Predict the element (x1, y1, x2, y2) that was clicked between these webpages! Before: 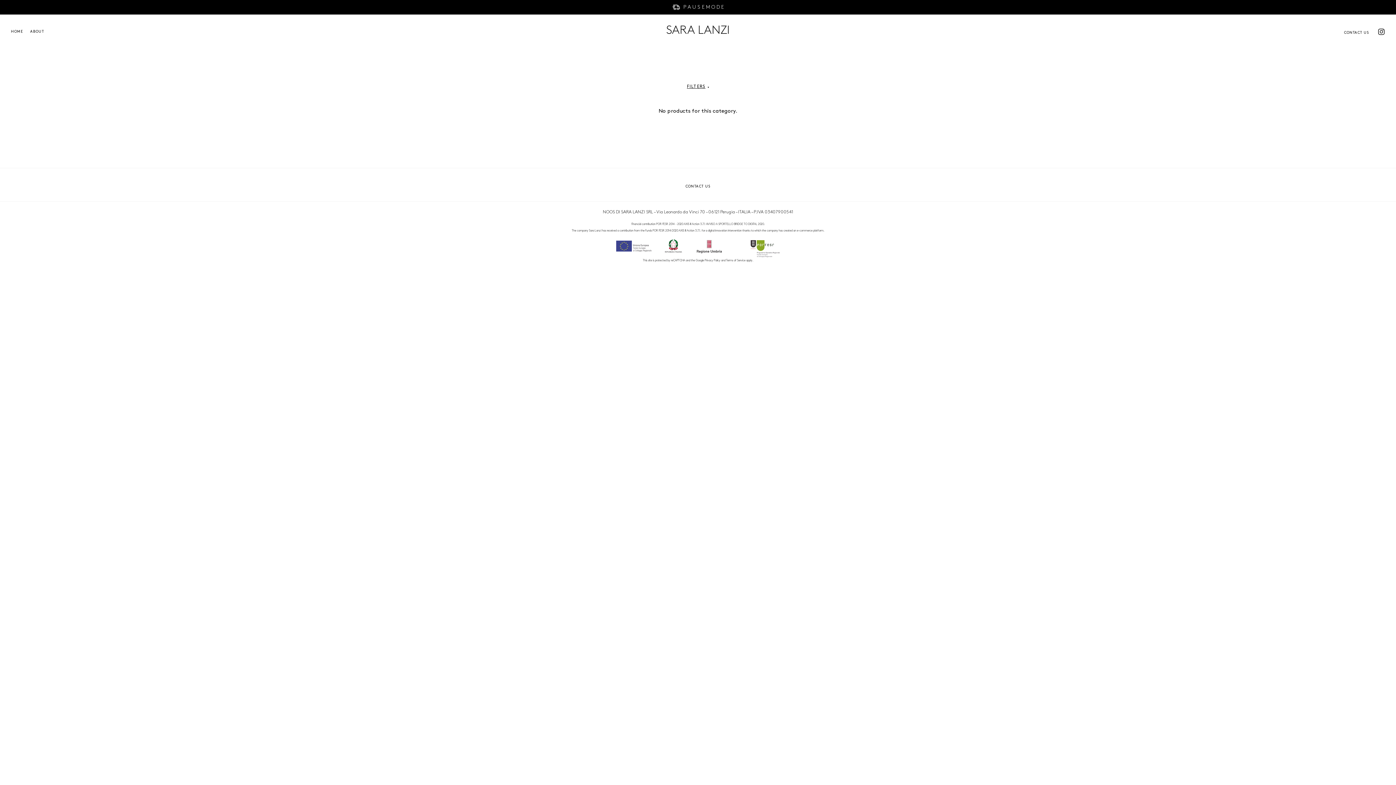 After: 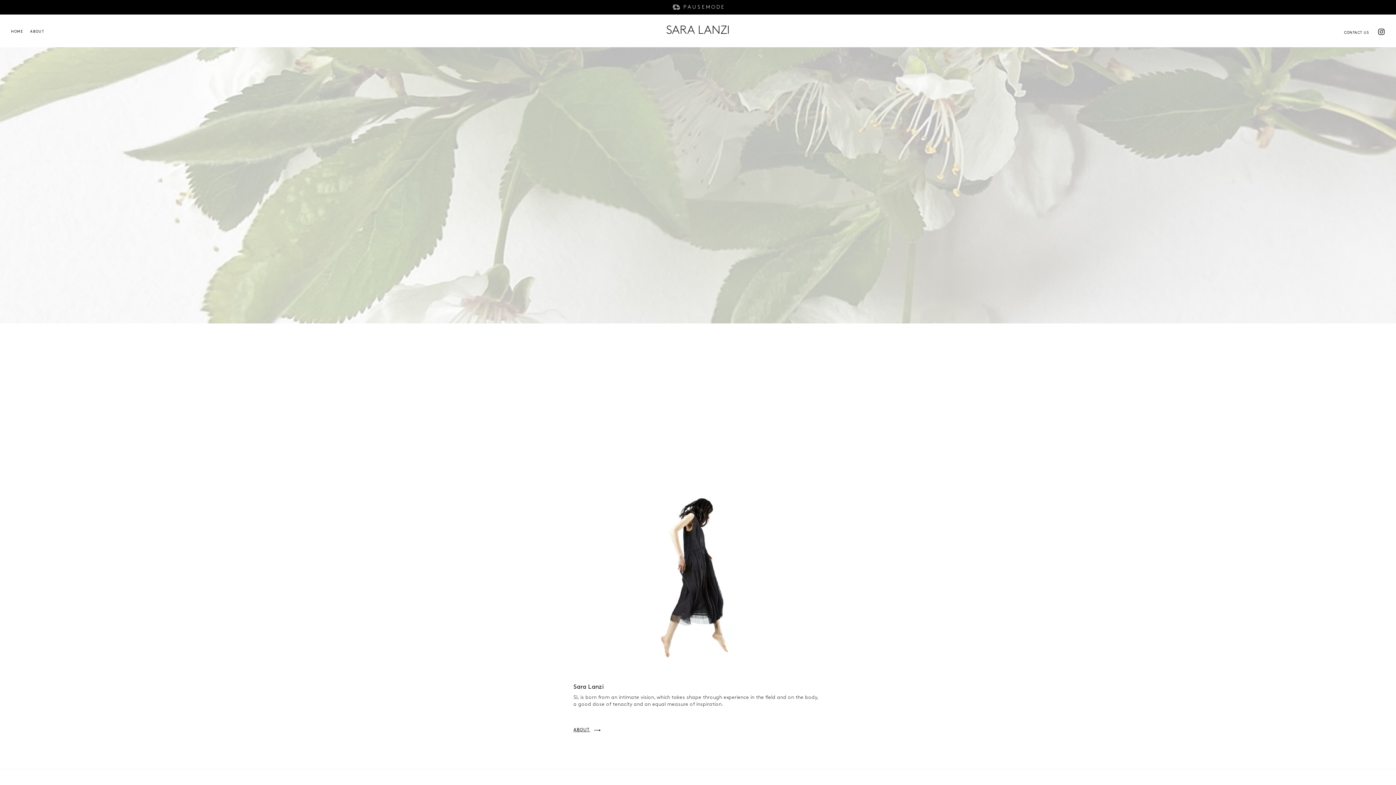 Action: bbox: (654, 23, 742, 37) label: SARA LANZI